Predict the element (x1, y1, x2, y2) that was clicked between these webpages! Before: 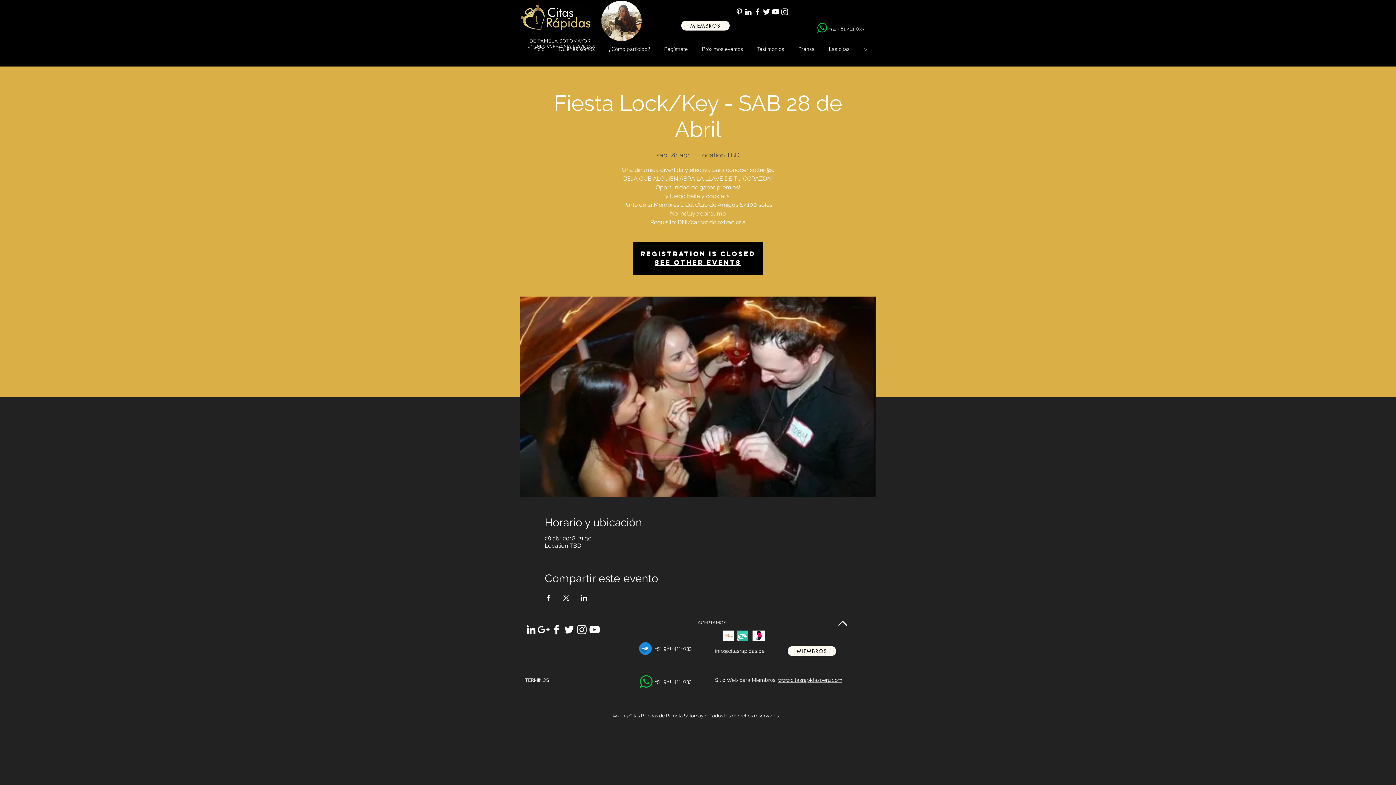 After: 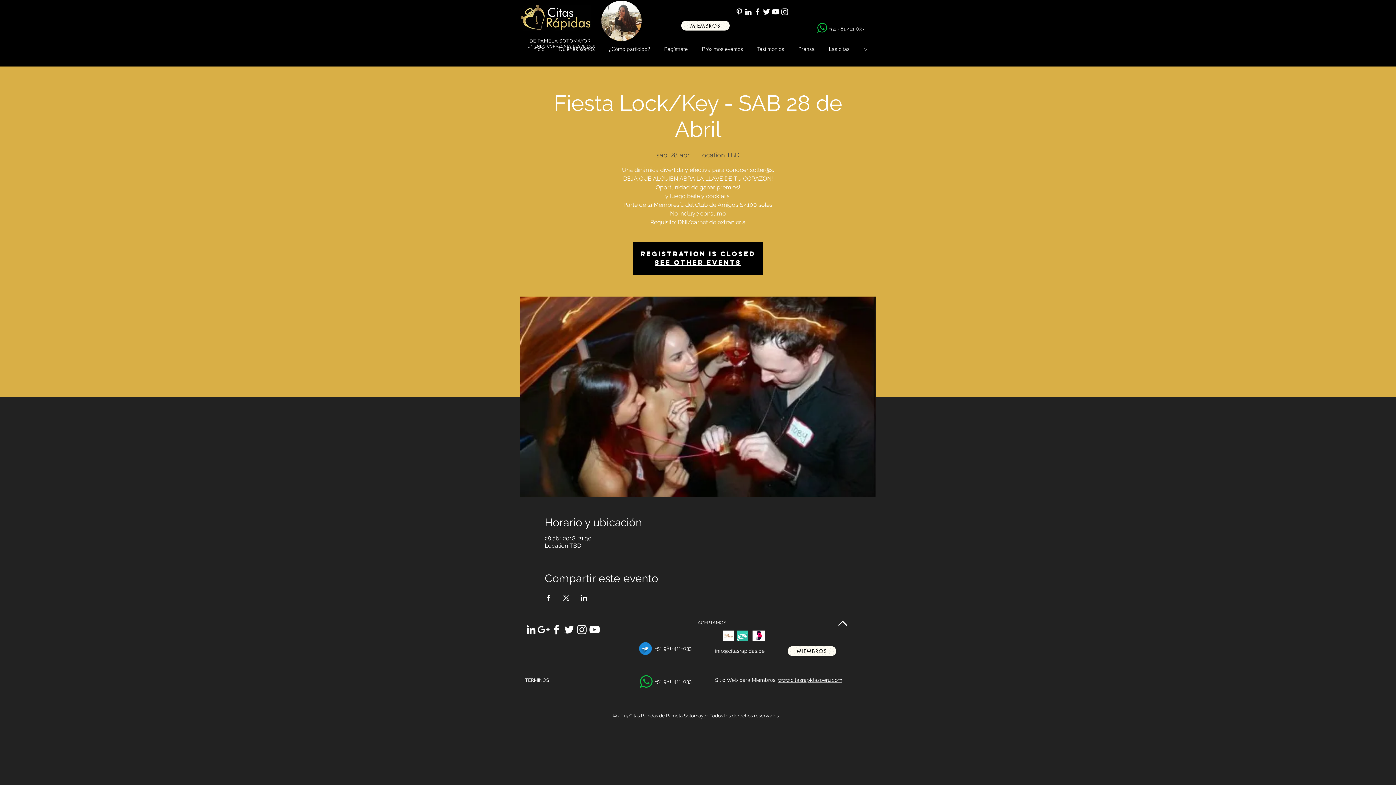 Action: bbox: (580, 595, 587, 601) label: Compartir evento en LinkedIn